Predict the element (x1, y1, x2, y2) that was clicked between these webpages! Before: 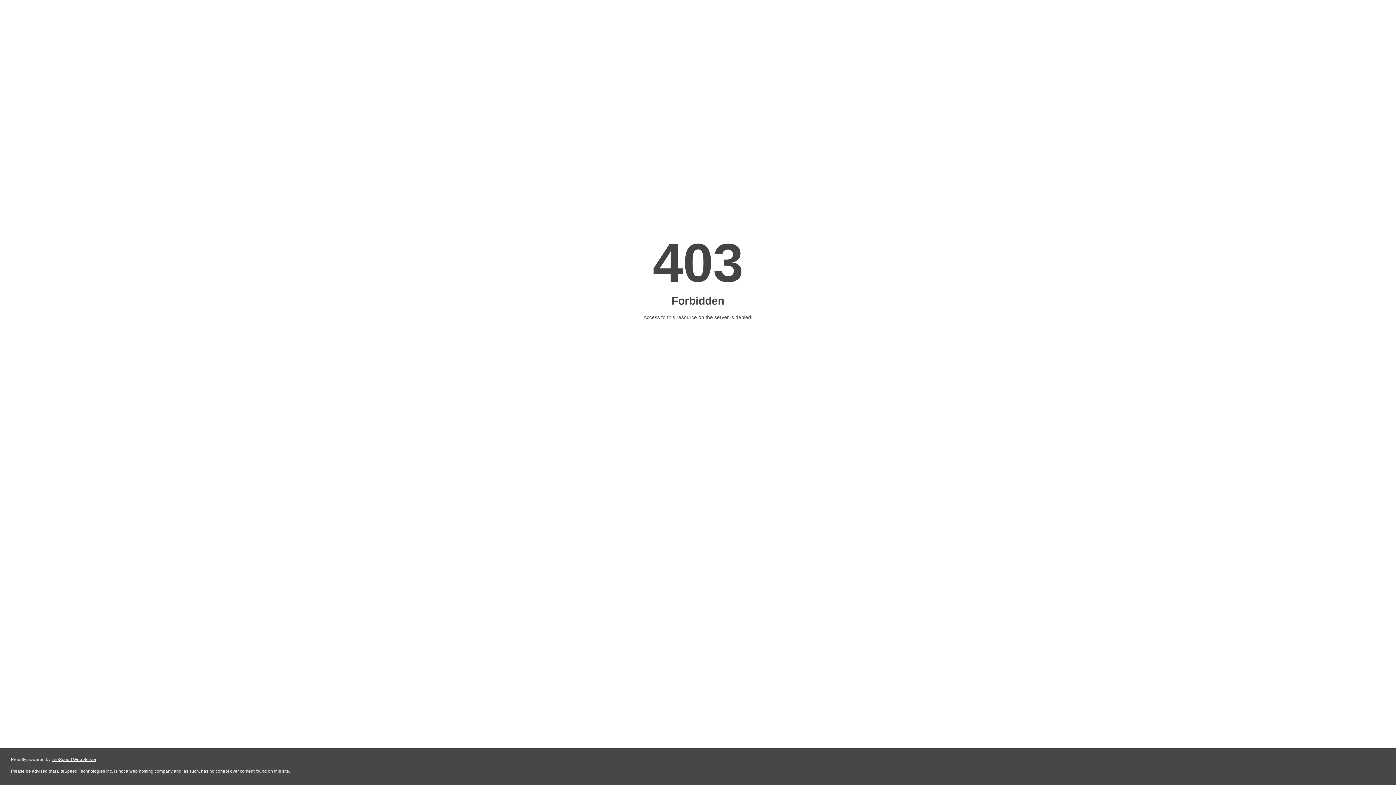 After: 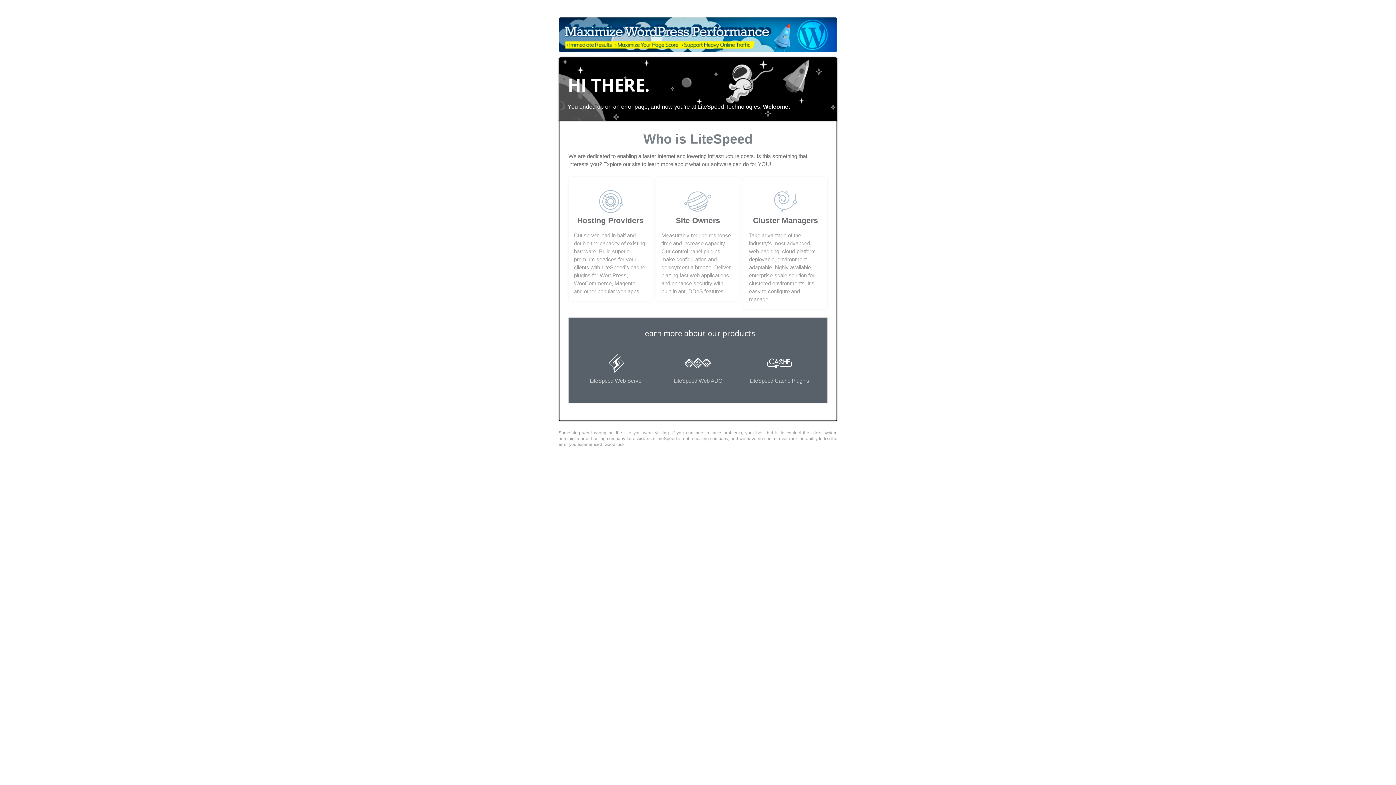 Action: label: LiteSpeed Web Server bbox: (51, 757, 96, 762)